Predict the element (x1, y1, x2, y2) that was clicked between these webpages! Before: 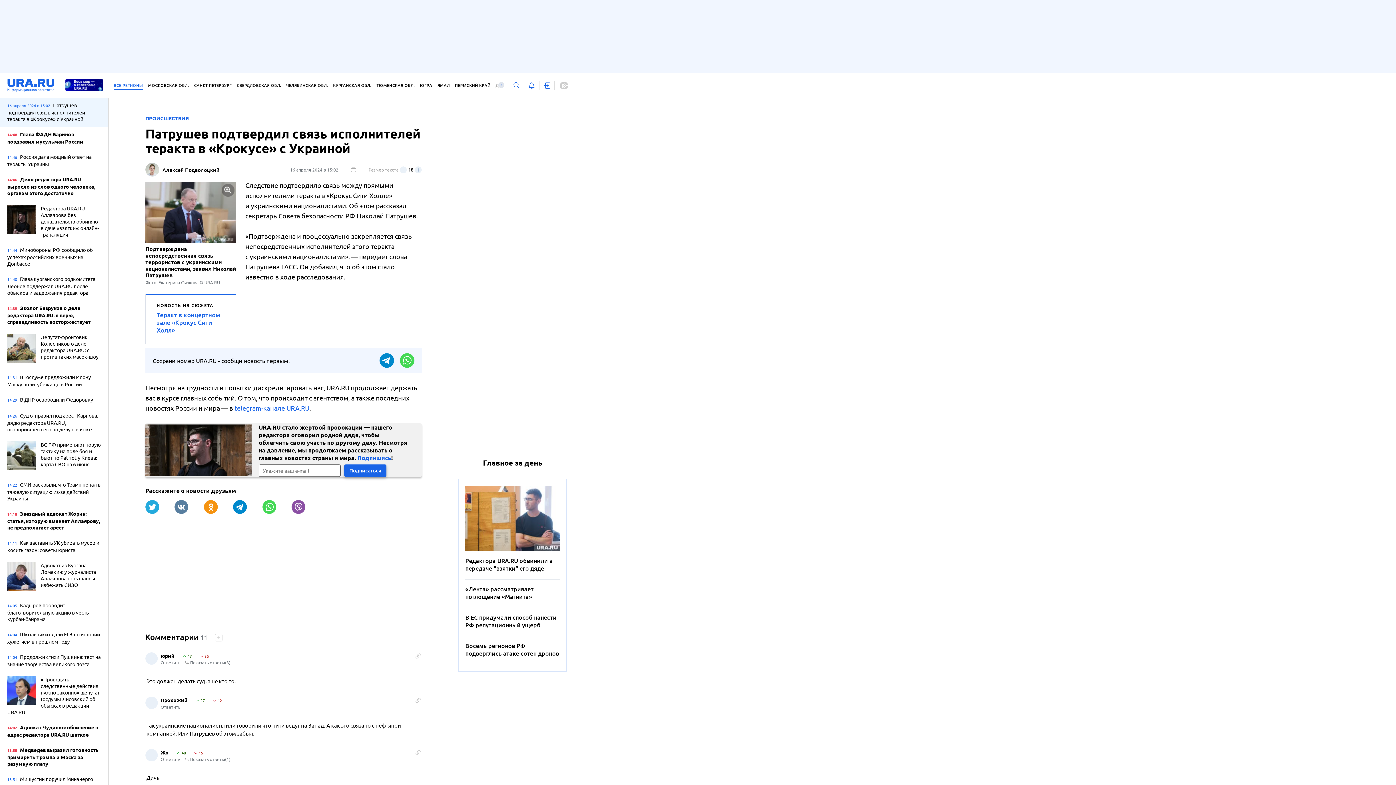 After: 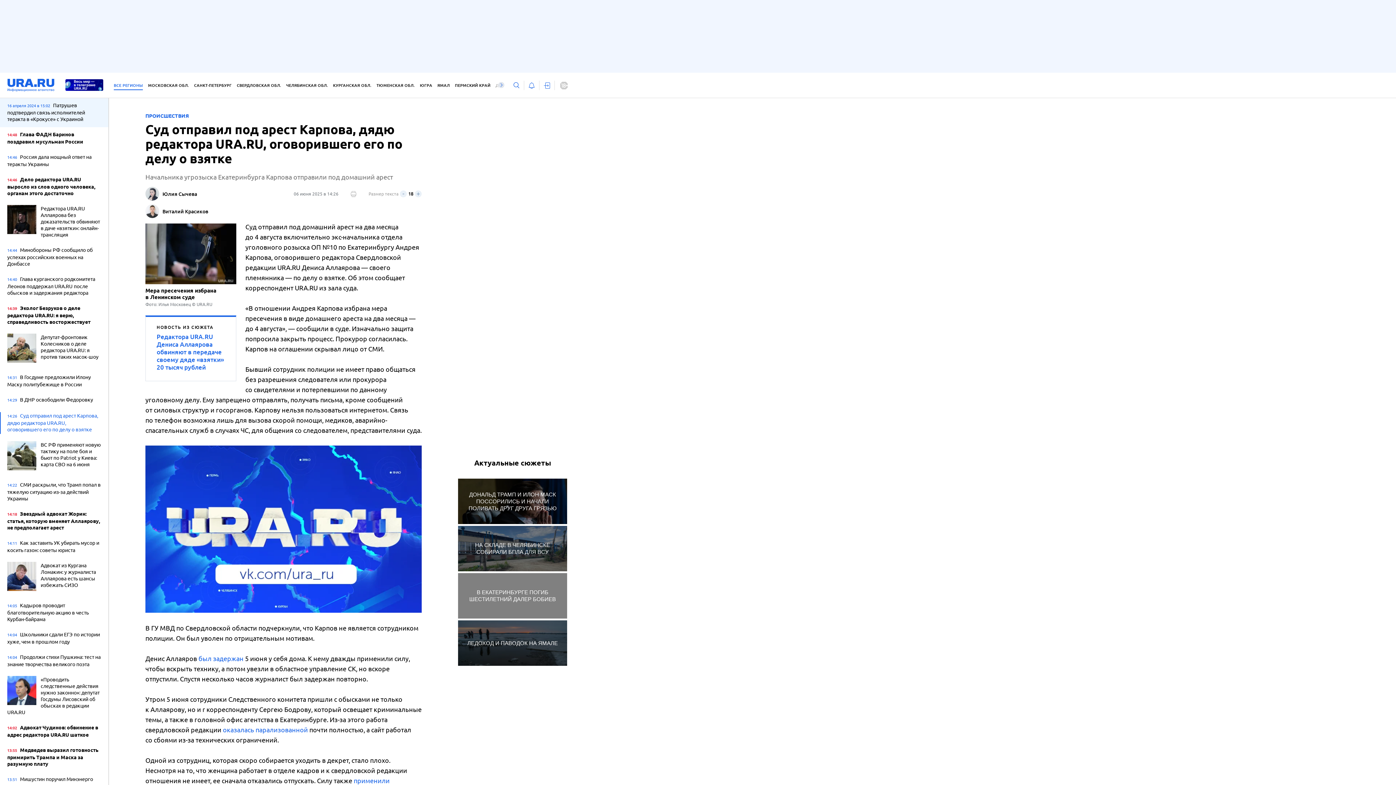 Action: label: 14:26 Суд отправил под арест Карпова, дядю редактора URA.RU, оговорившего его по делу о взятке bbox: (7, 412, 101, 434)